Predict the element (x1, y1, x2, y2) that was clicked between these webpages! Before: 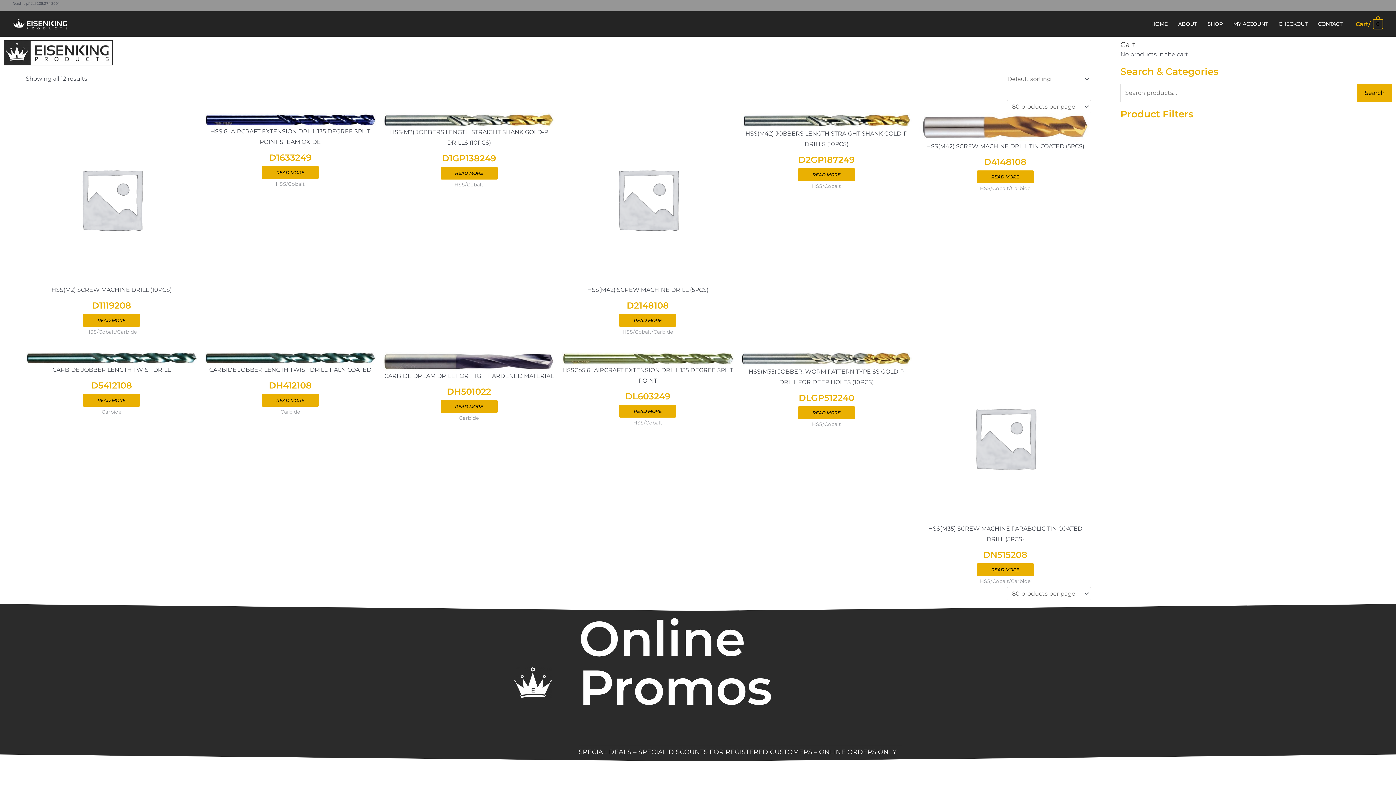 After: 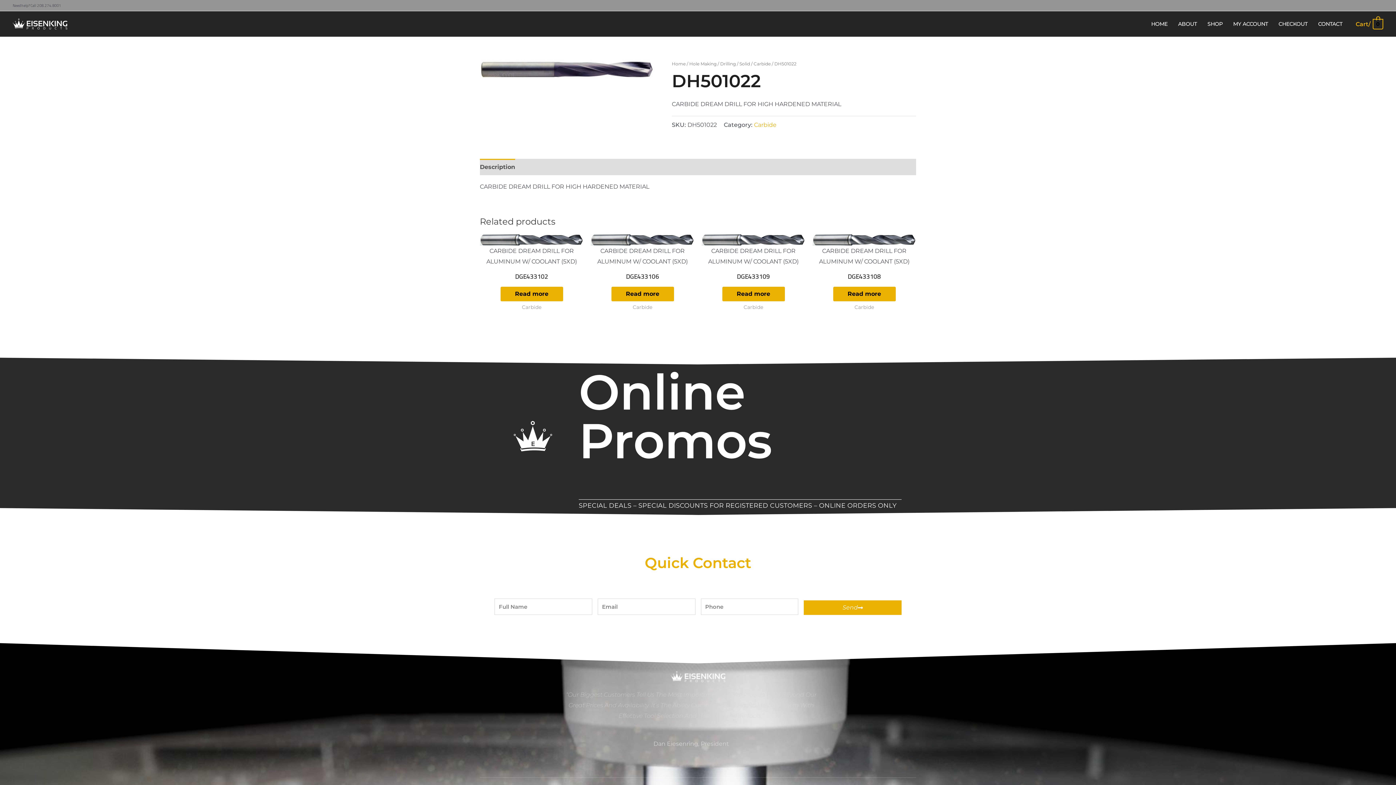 Action: bbox: (440, 400, 497, 412) label: Read more about “DH501022”